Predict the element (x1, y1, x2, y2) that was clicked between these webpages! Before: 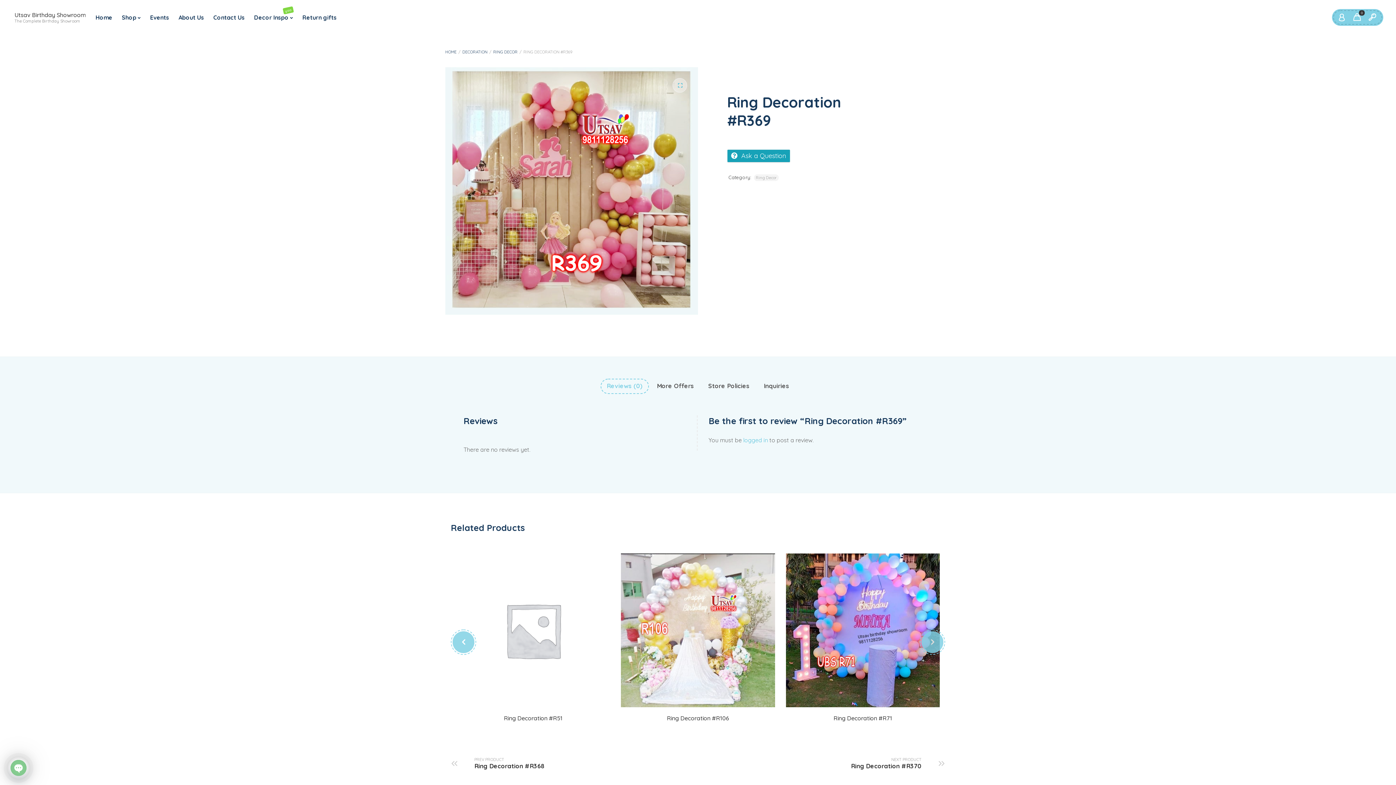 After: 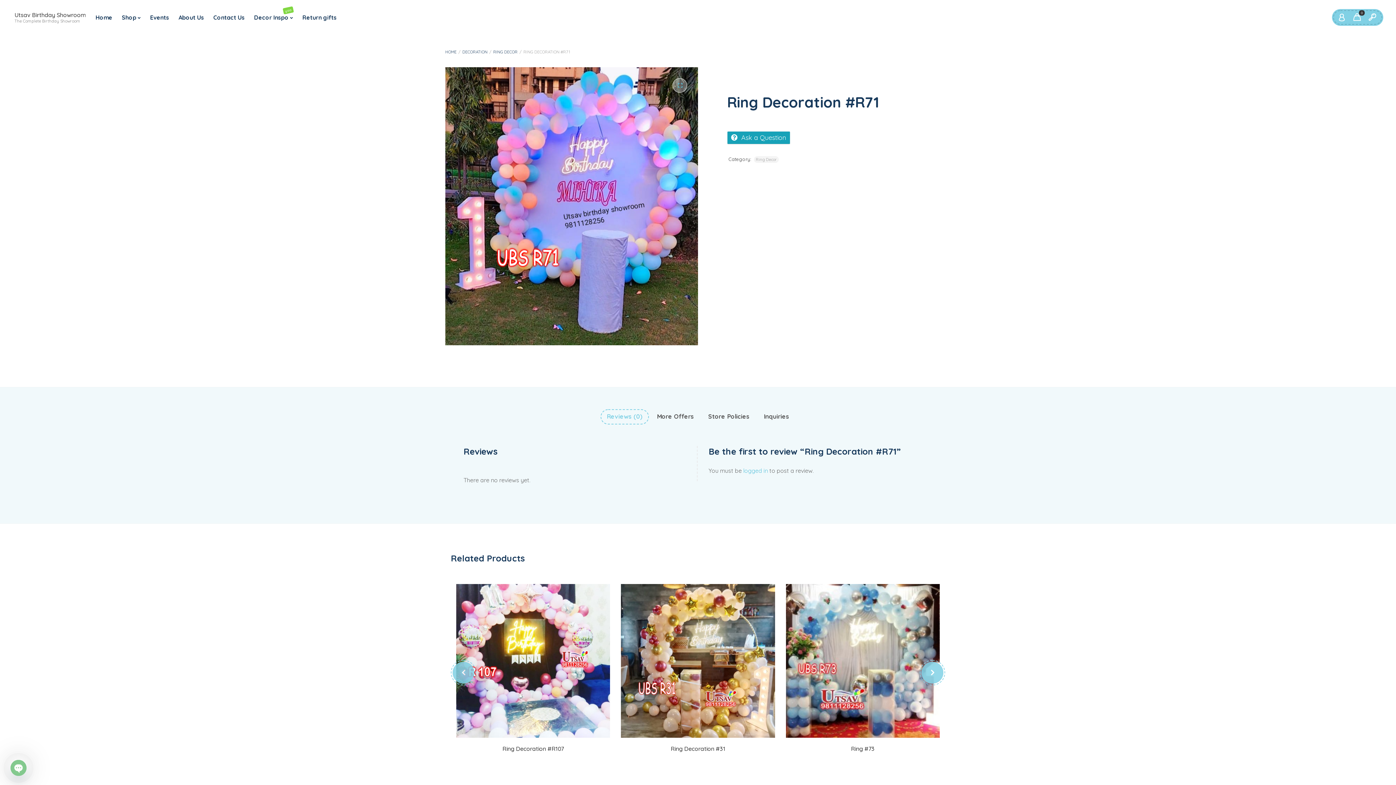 Action: bbox: (847, 682, 861, 696) label: Read more about “Ring Decoration #R71”